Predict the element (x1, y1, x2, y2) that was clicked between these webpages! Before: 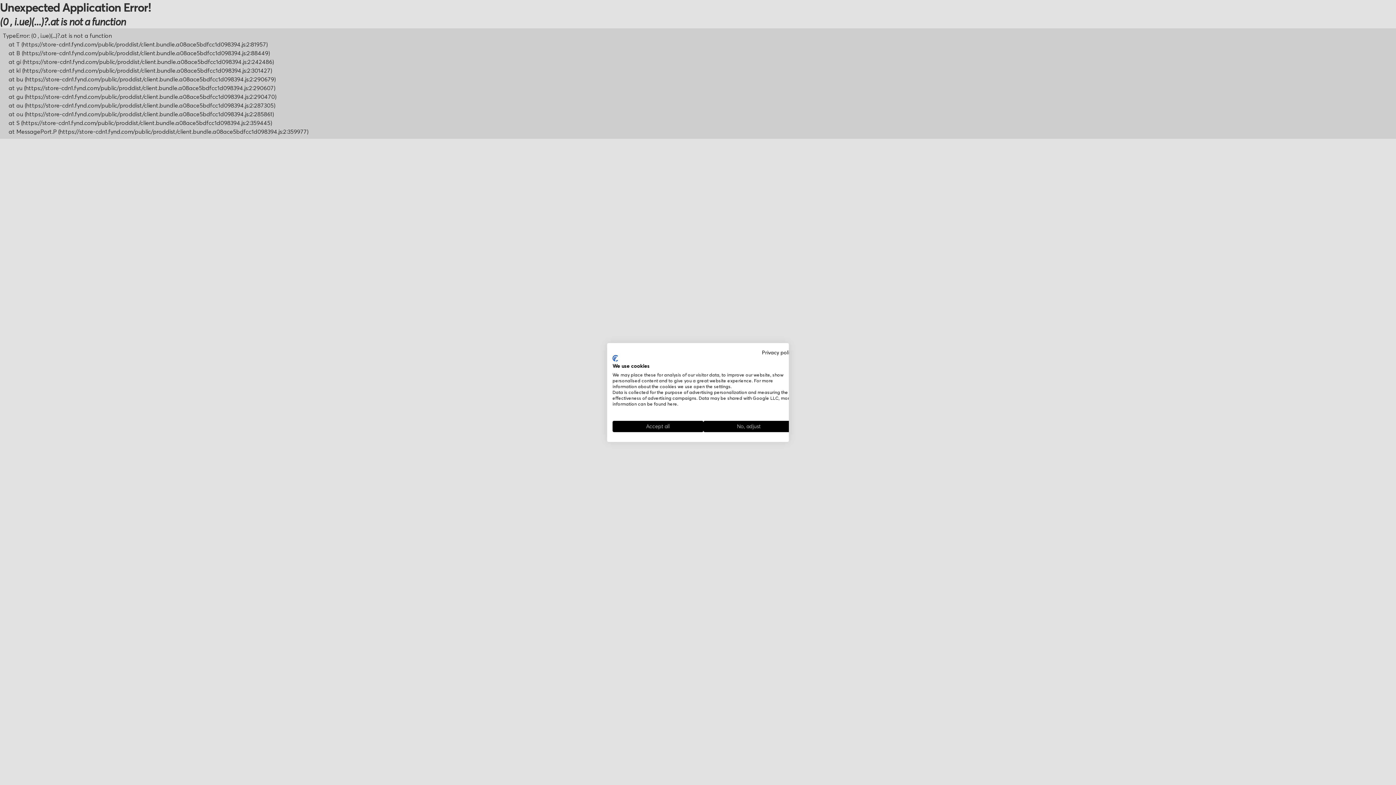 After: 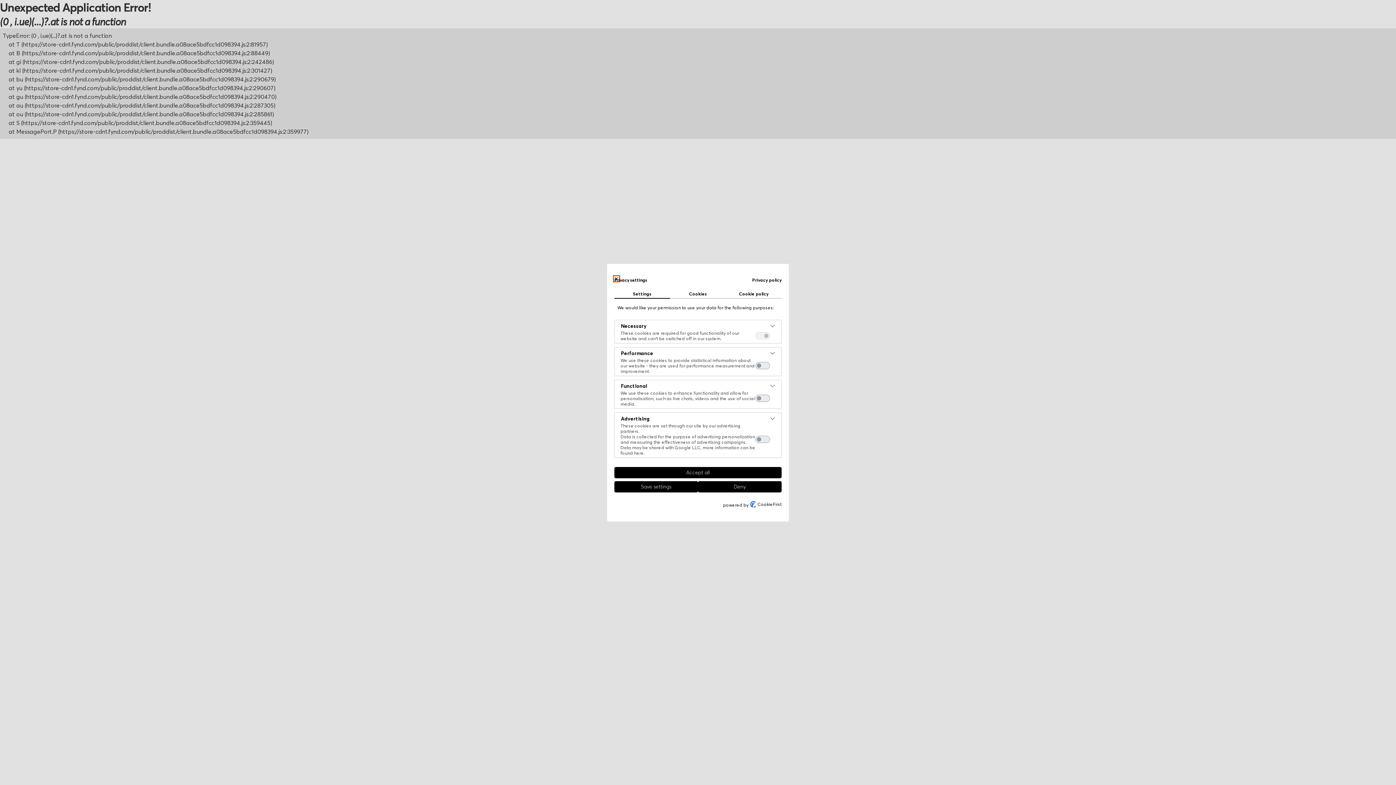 Action: label: Adjust cookie preferences bbox: (703, 421, 794, 432)